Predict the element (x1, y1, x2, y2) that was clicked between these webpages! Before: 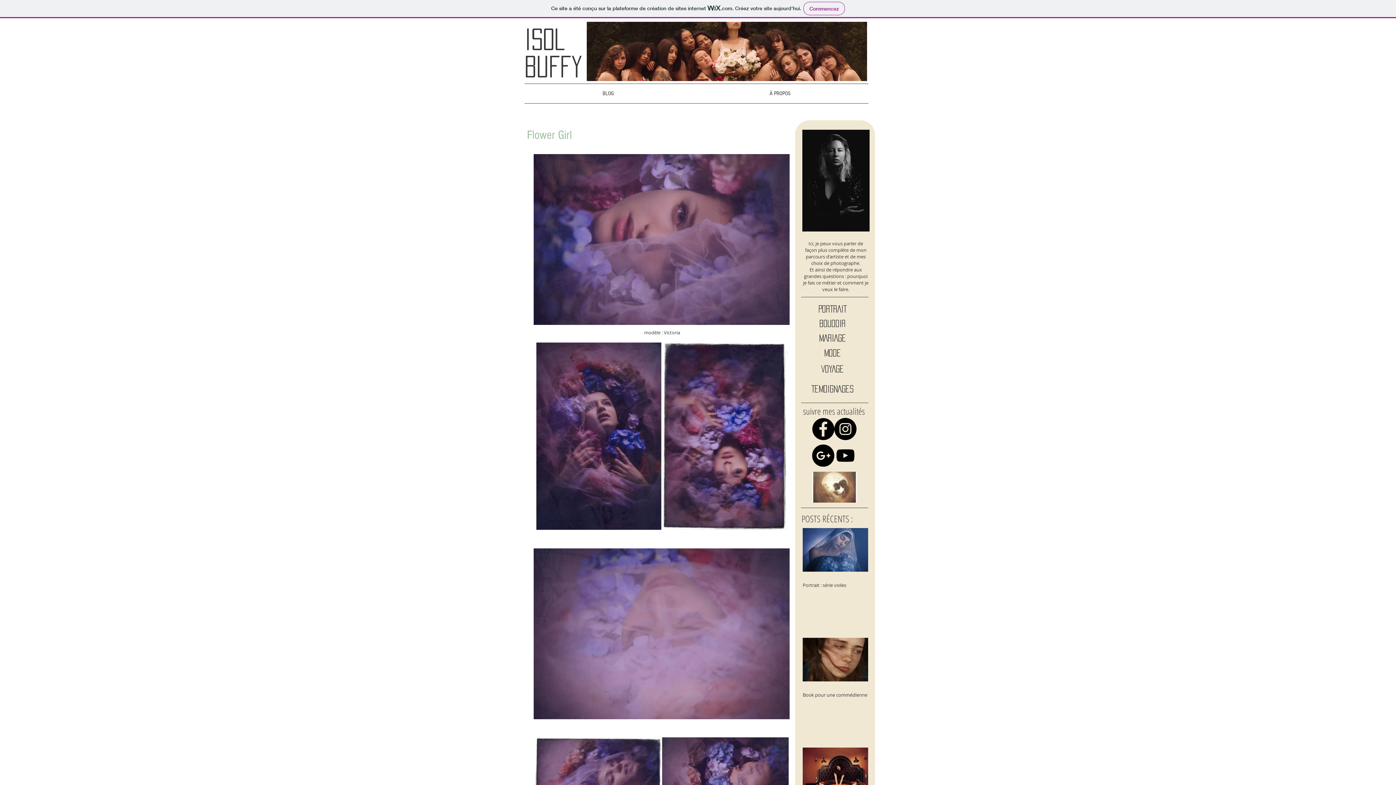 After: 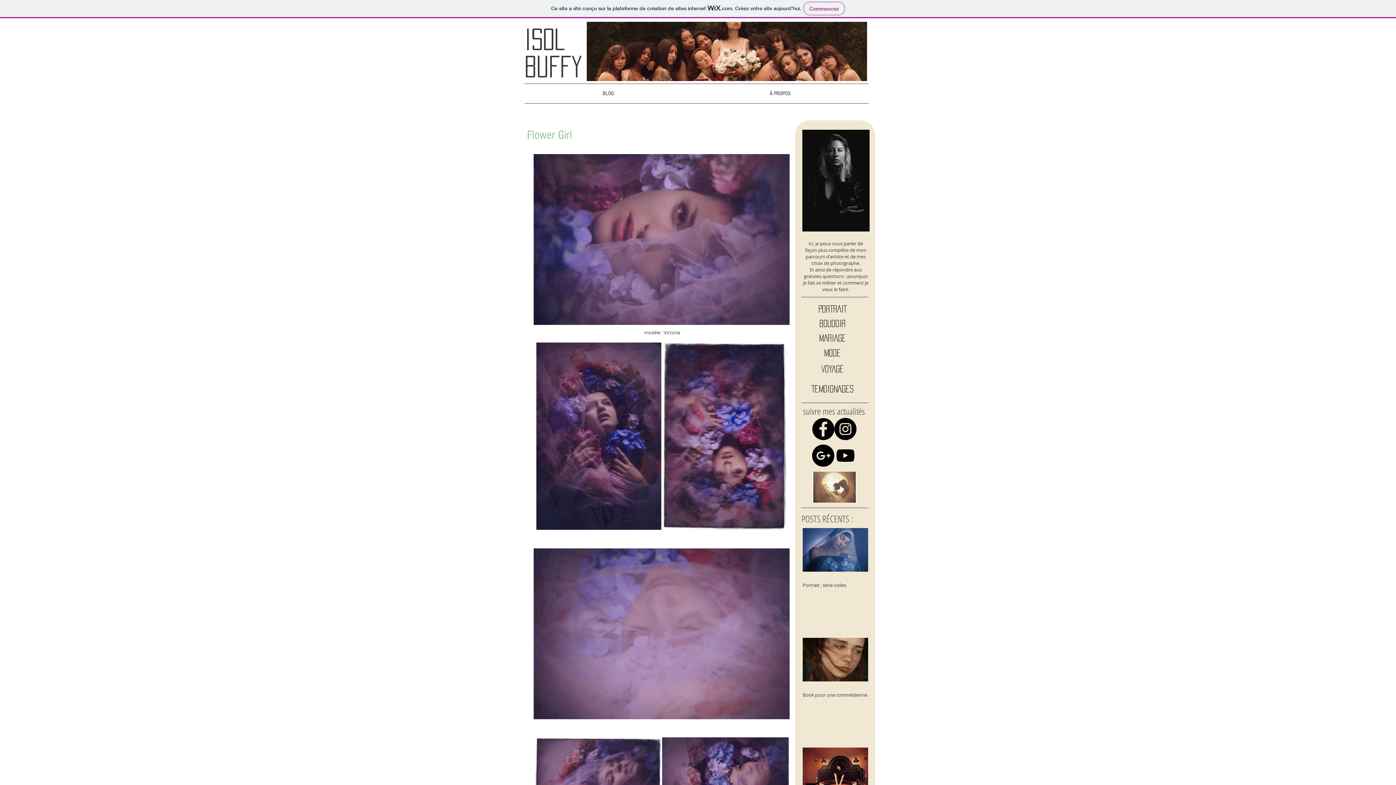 Action: bbox: (812, 472, 857, 502)